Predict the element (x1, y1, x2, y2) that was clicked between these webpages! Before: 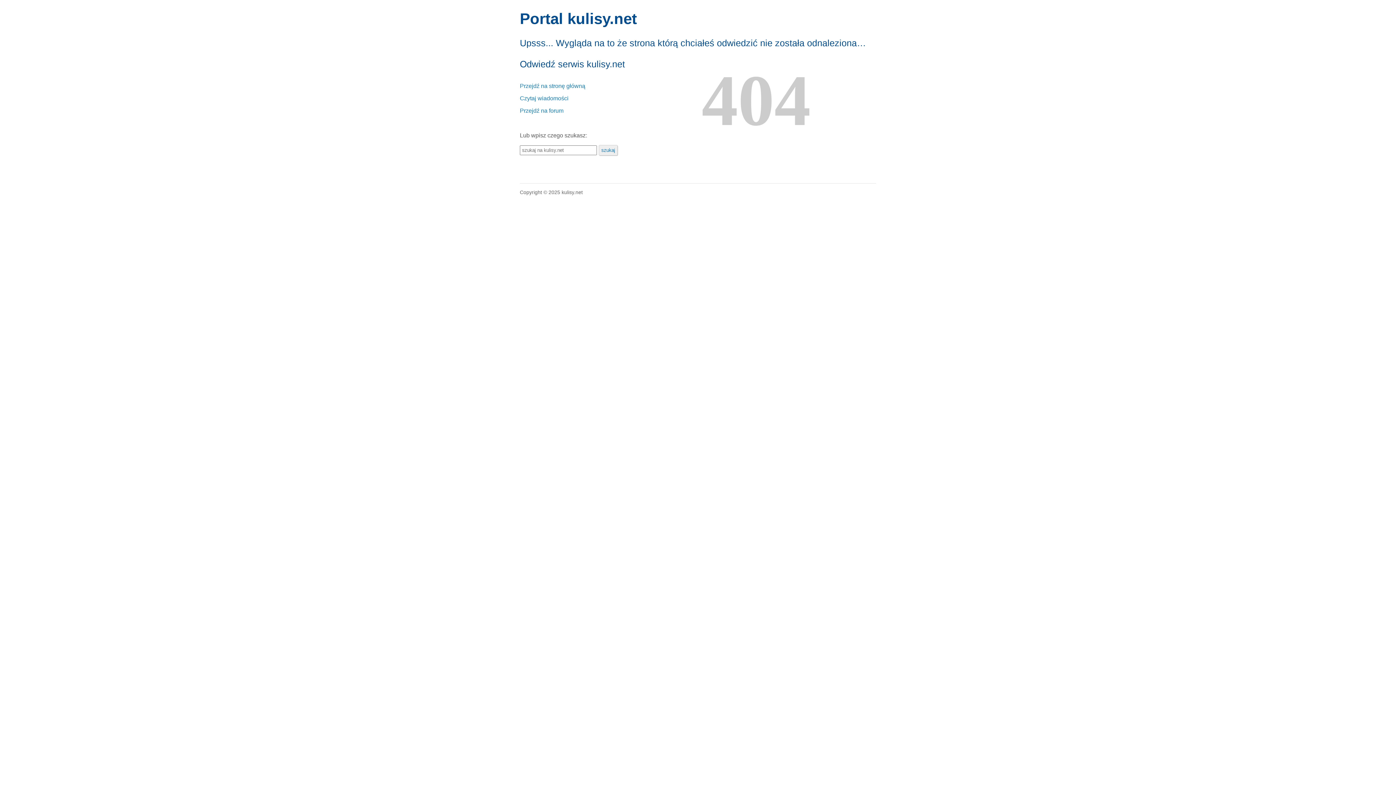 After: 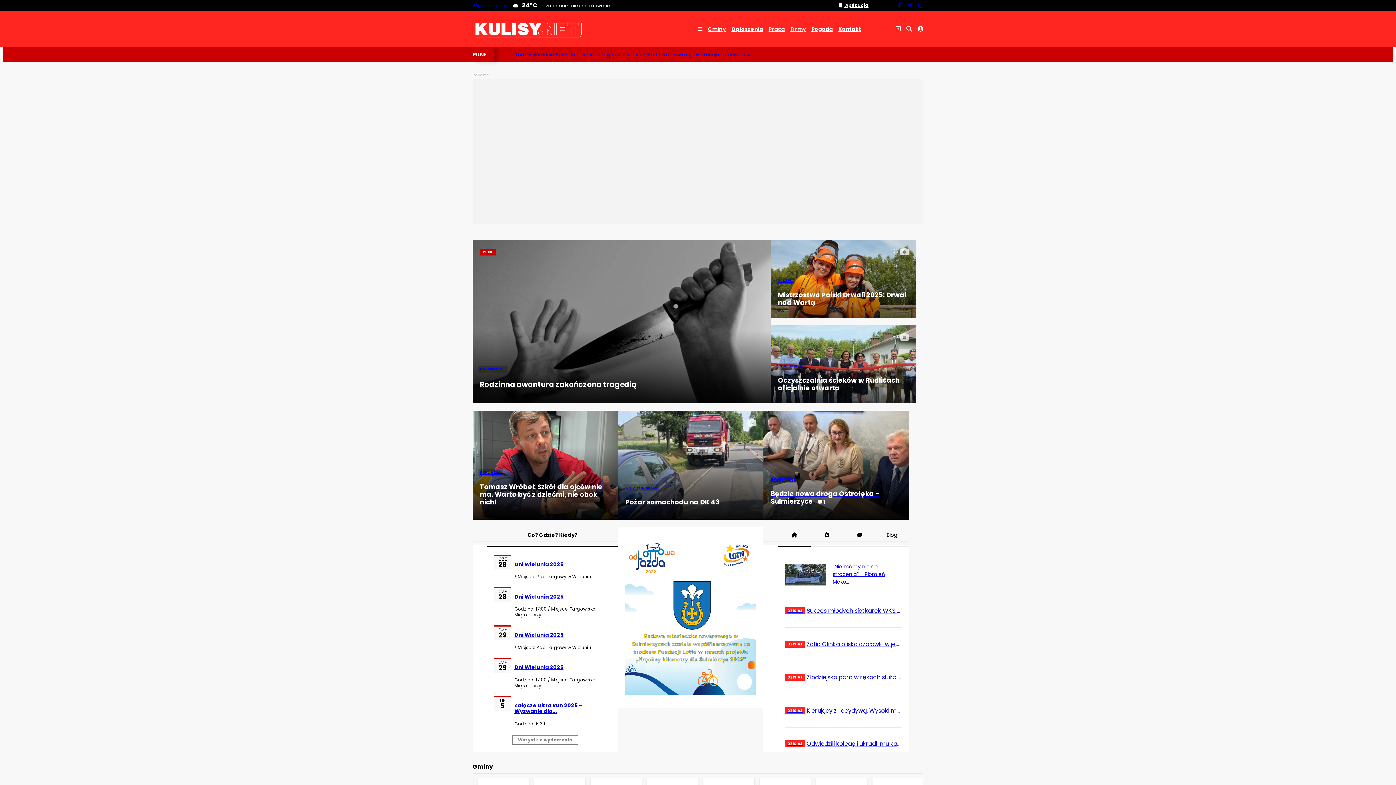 Action: label: Przejdź na stronę główną bbox: (520, 82, 585, 89)